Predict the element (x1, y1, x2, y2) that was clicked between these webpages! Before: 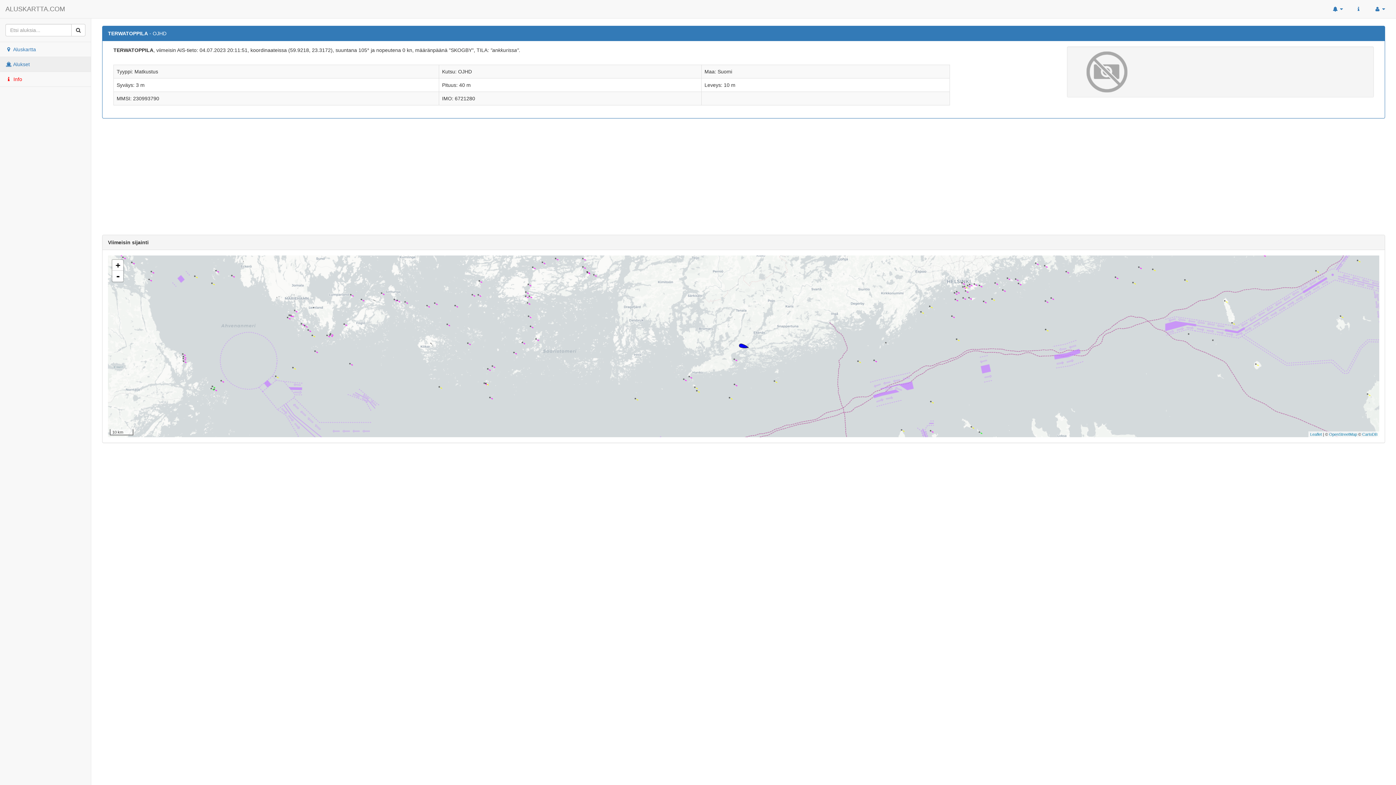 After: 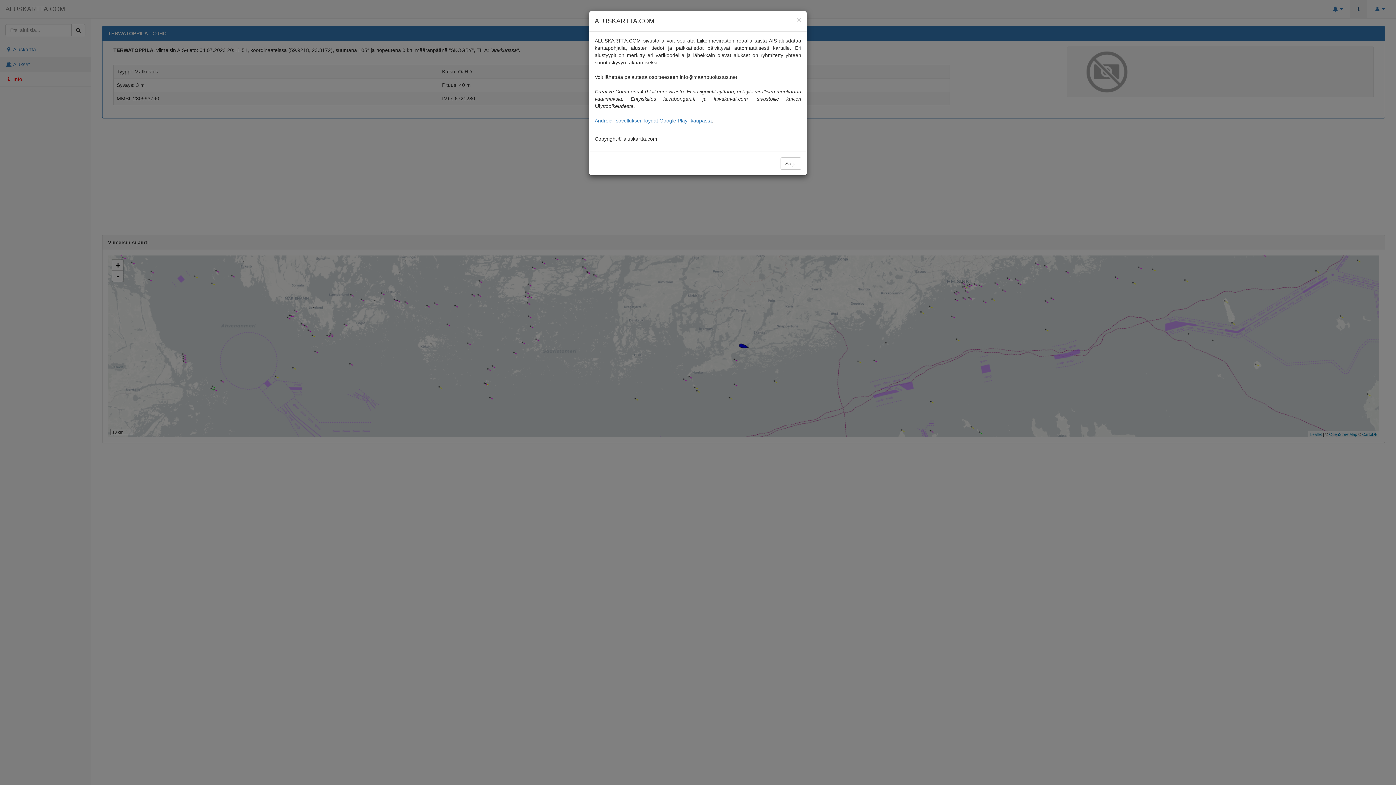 Action: bbox: (1350, 0, 1367, 18)